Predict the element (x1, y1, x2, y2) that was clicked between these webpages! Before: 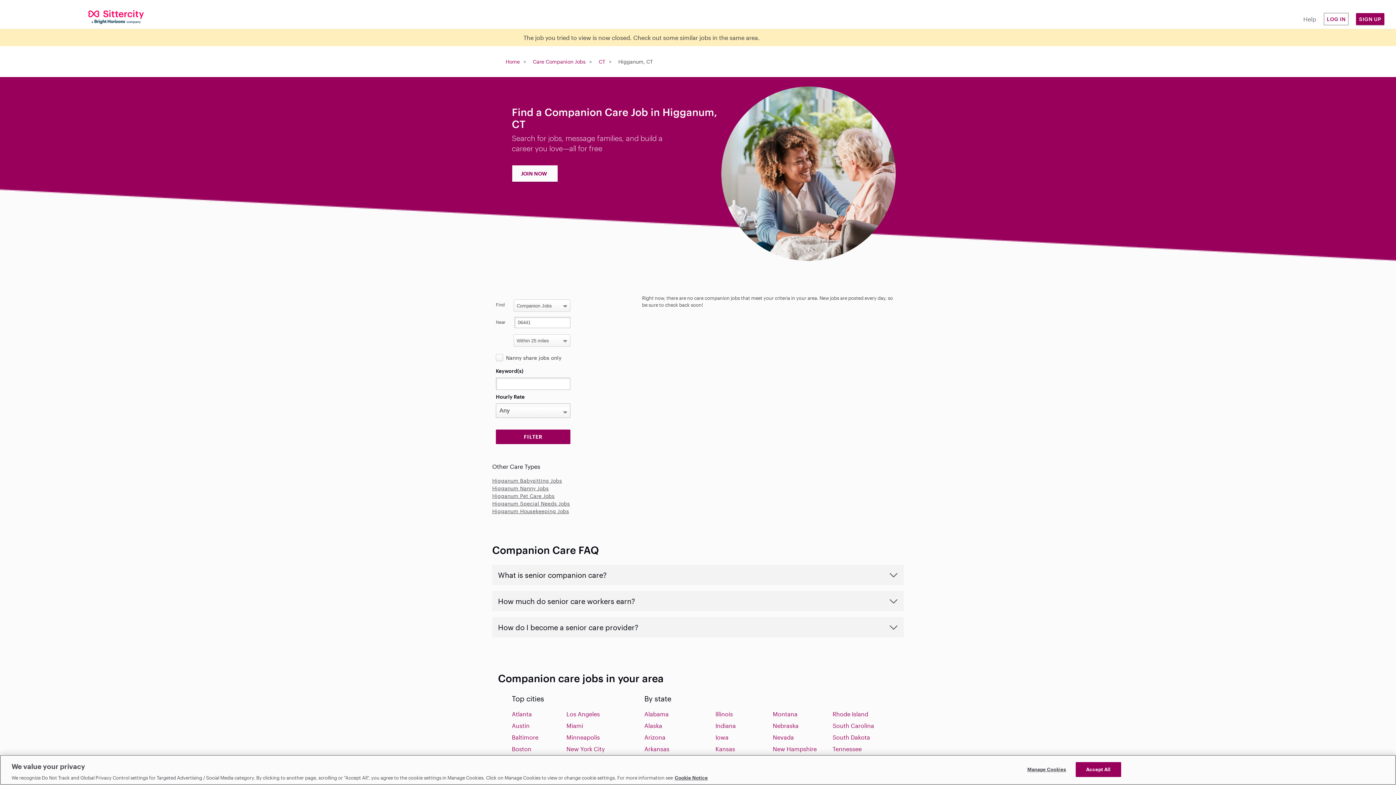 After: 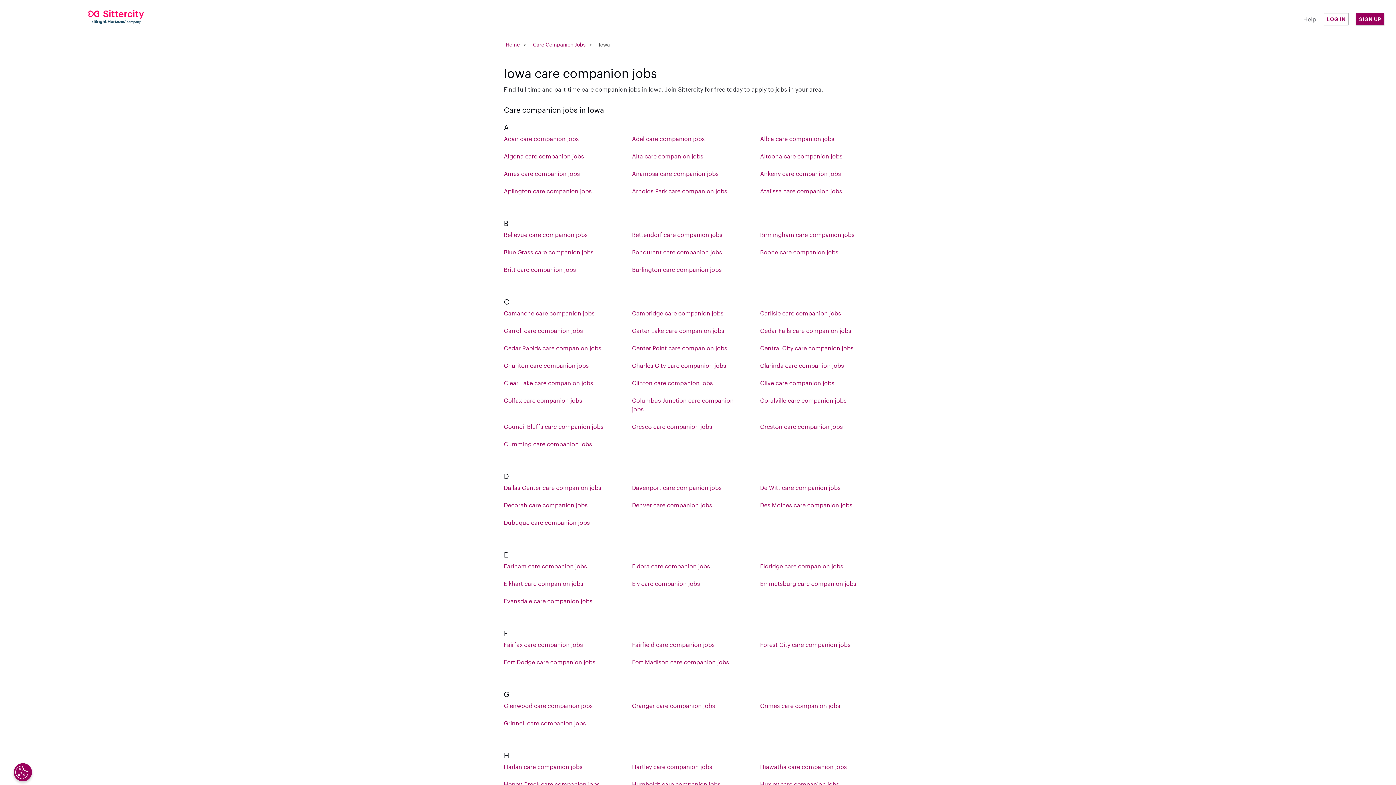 Action: bbox: (715, 734, 728, 741) label: Iowa